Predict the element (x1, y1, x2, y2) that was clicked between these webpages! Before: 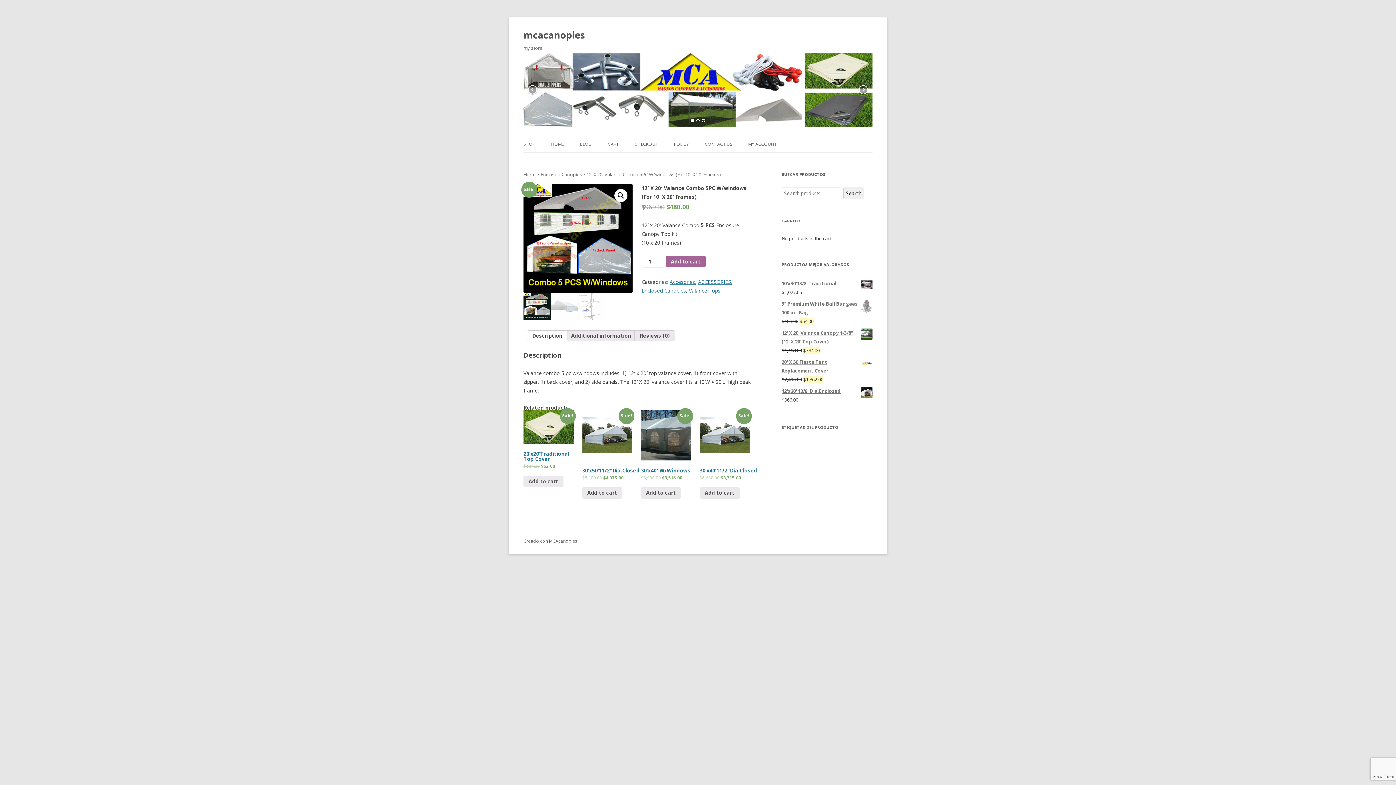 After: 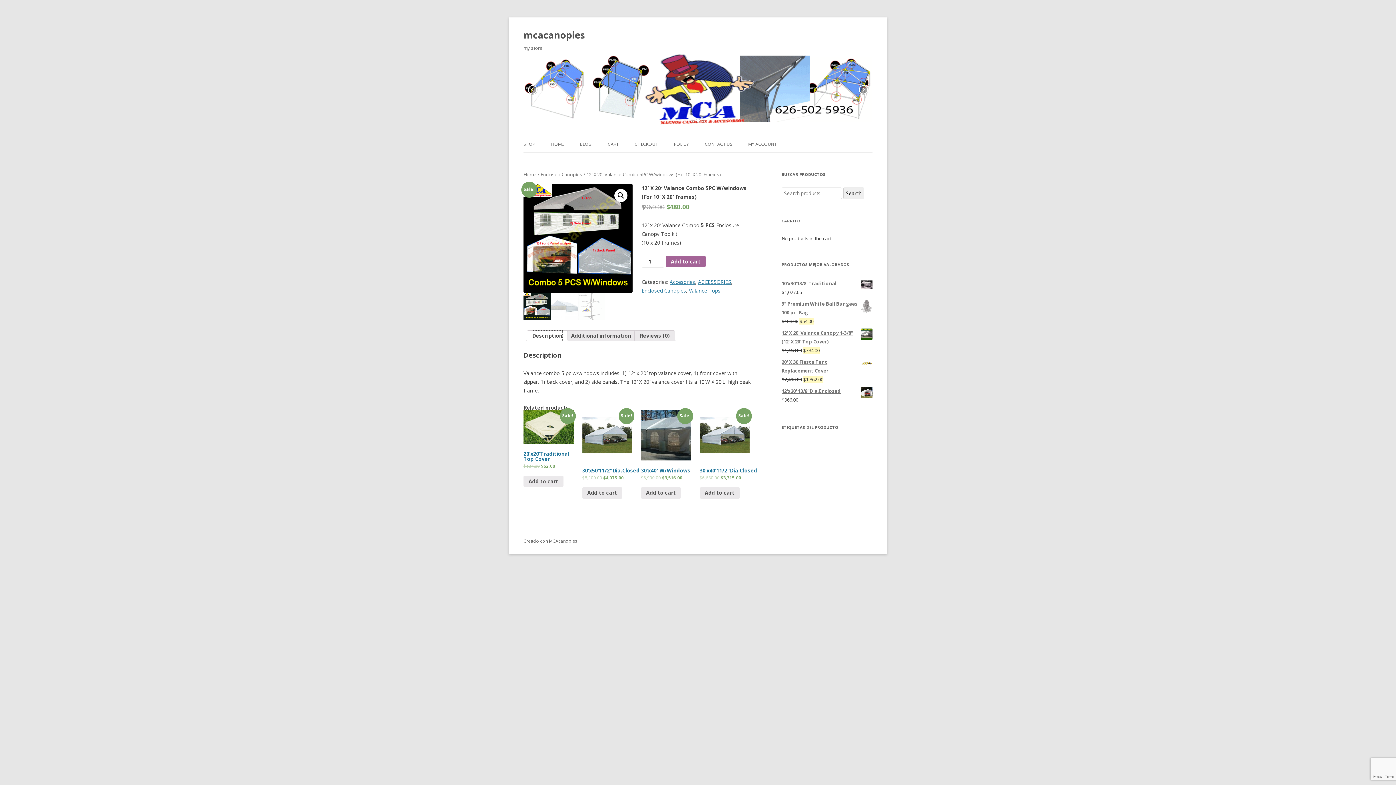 Action: bbox: (532, 330, 562, 341) label: Description